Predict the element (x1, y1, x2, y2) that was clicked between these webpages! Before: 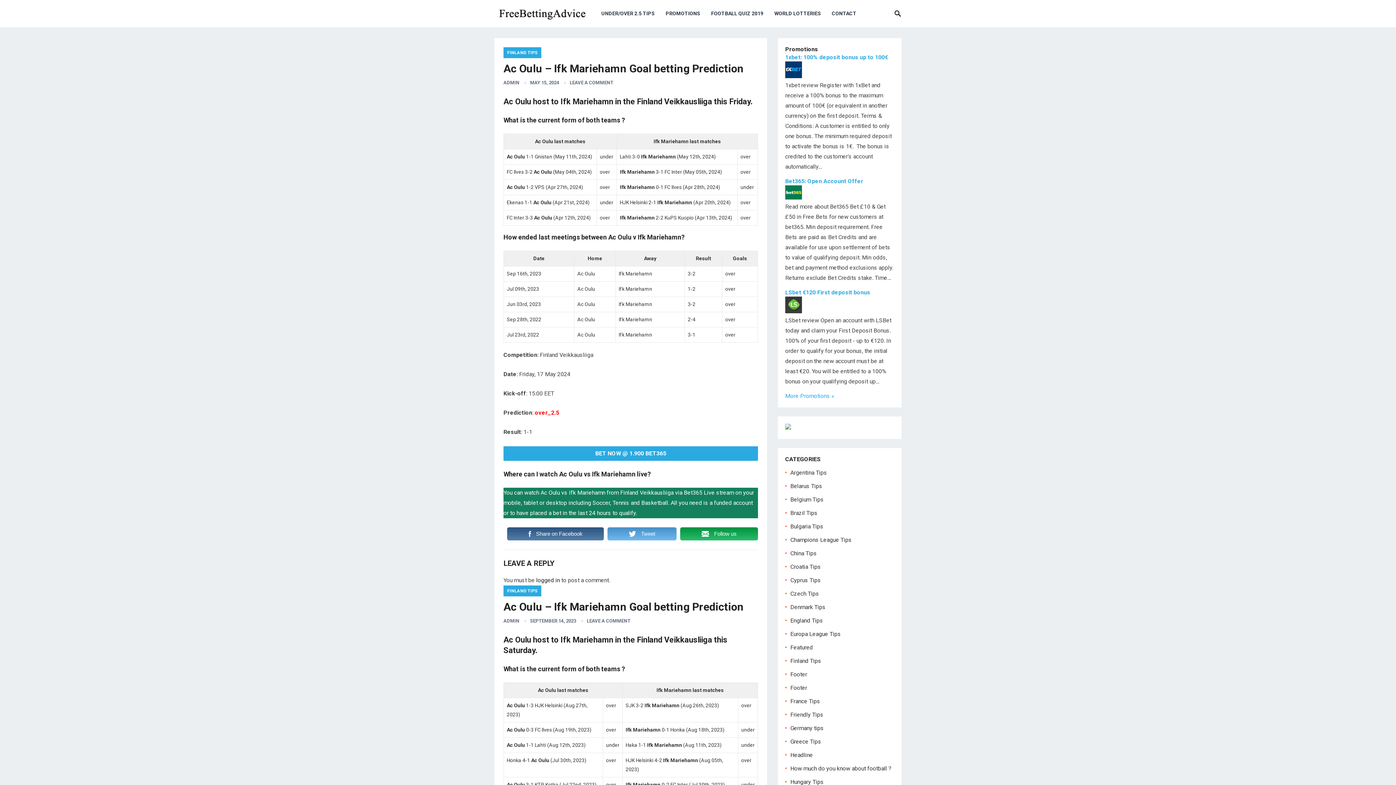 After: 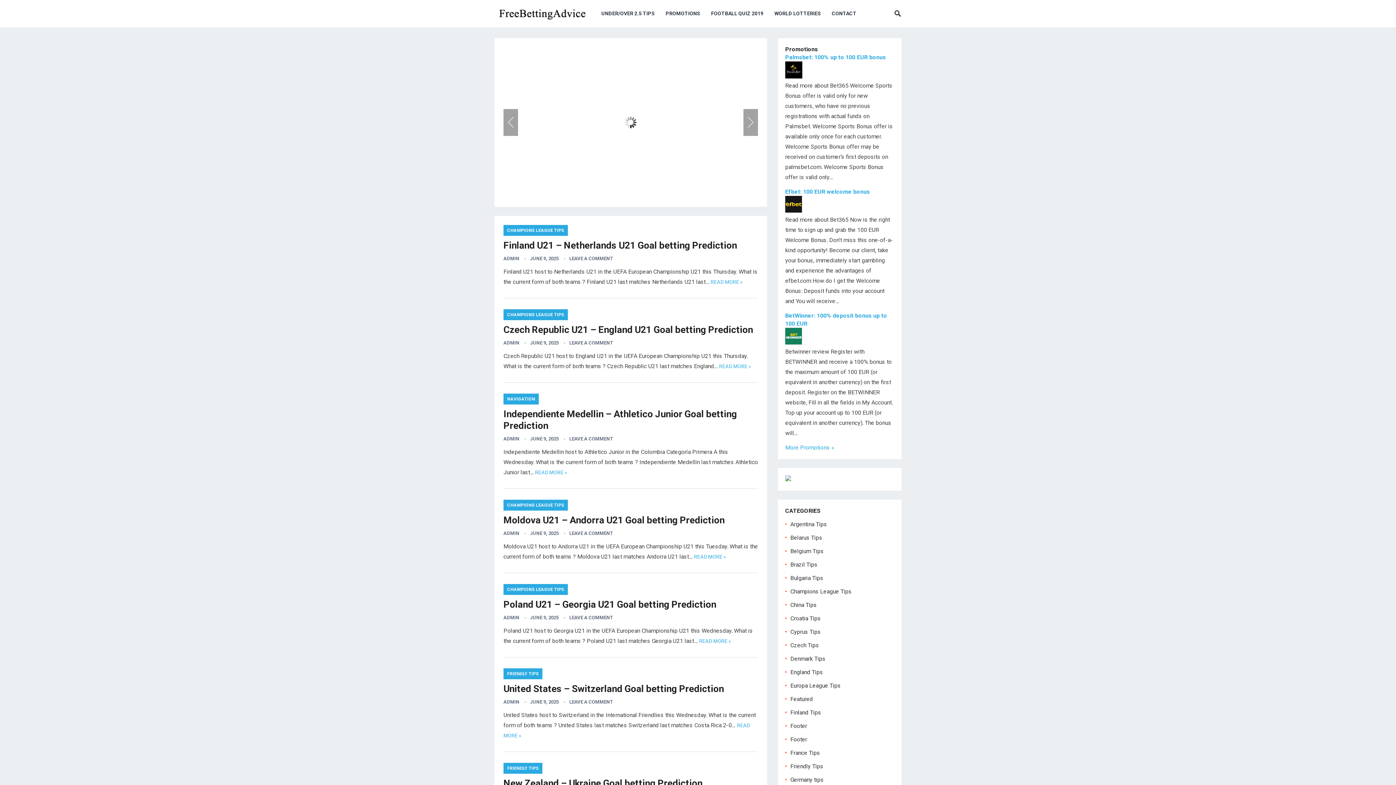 Action: bbox: (496, 9, 586, 16)